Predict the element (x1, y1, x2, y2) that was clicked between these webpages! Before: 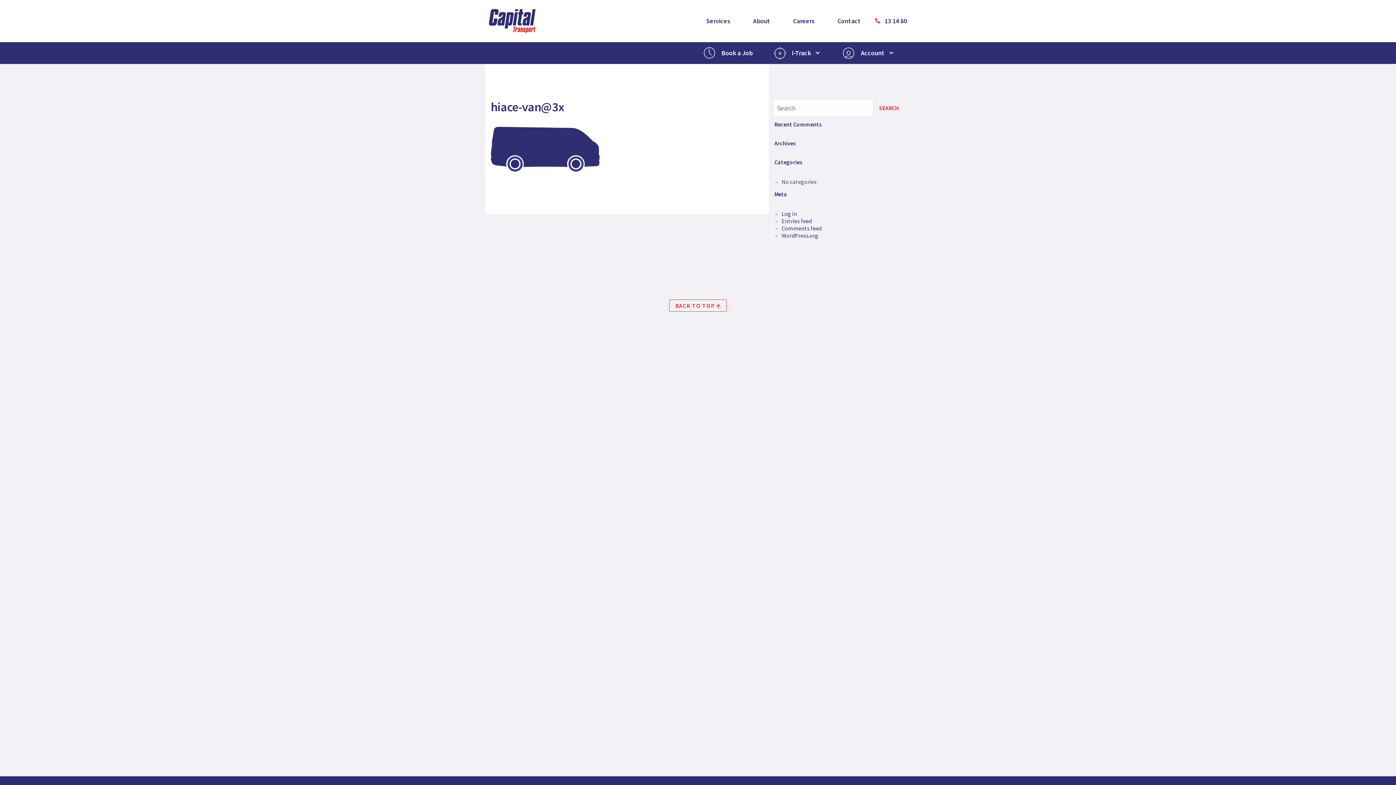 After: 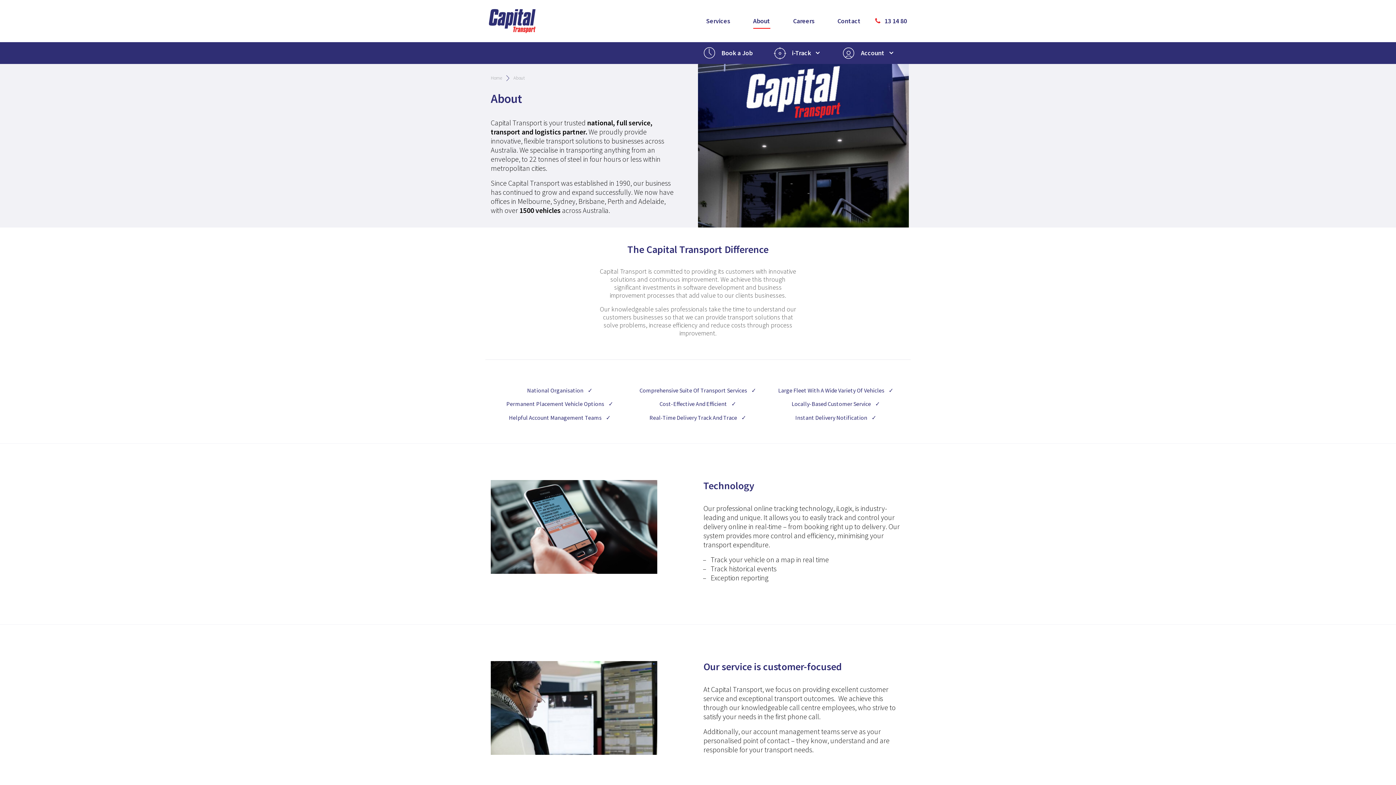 Action: label: About bbox: (753, 14, 770, 28)